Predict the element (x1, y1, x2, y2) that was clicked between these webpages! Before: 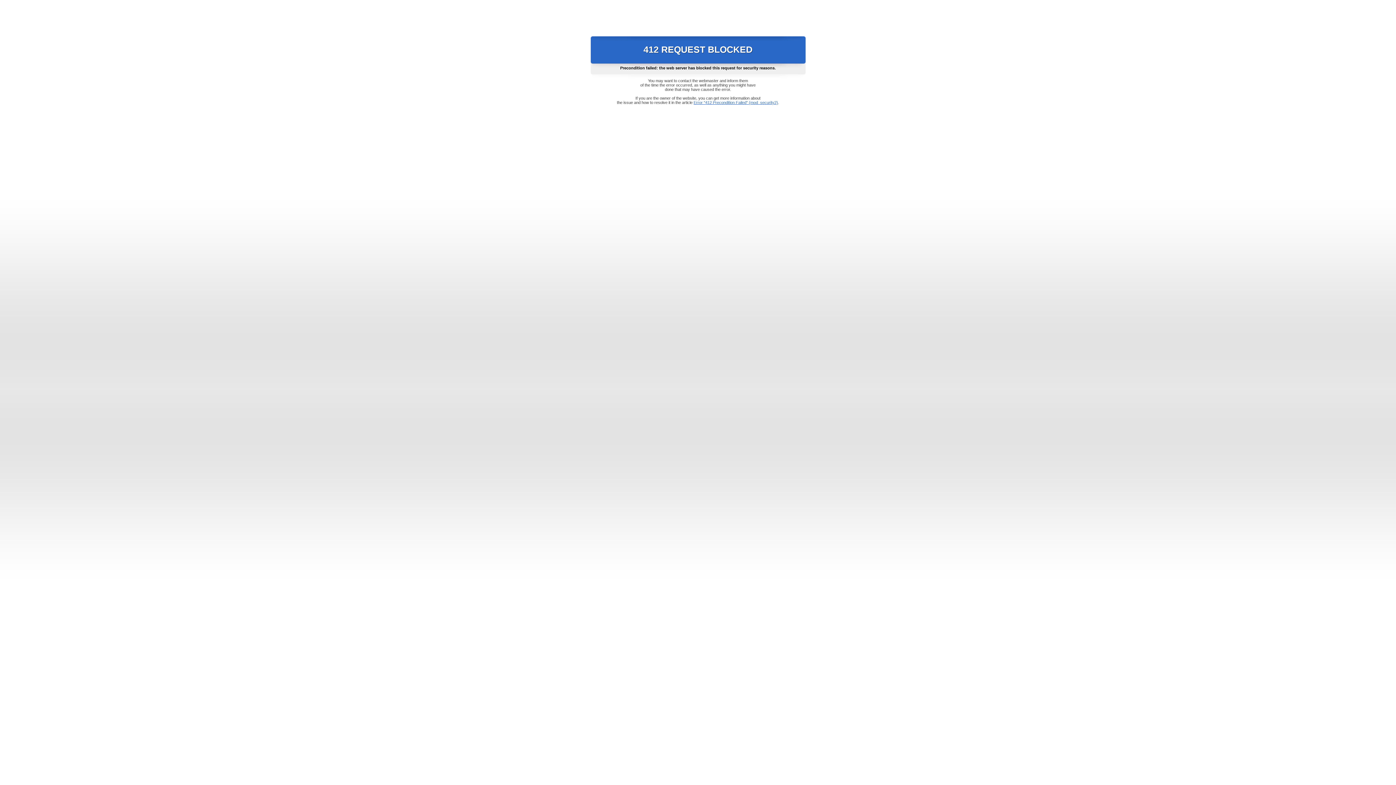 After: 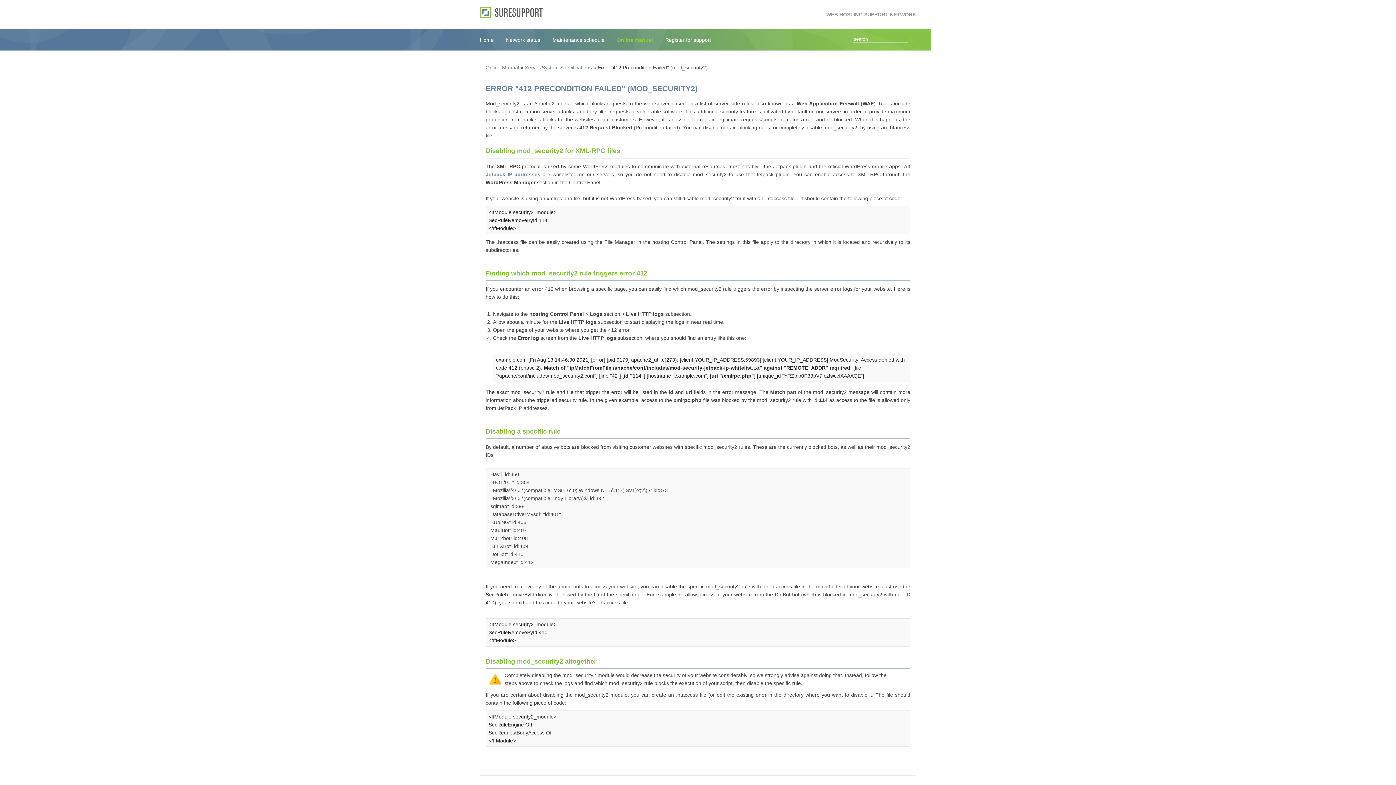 Action: label: Error "412 Precondition Failed" (mod_security2) bbox: (693, 100, 778, 104)